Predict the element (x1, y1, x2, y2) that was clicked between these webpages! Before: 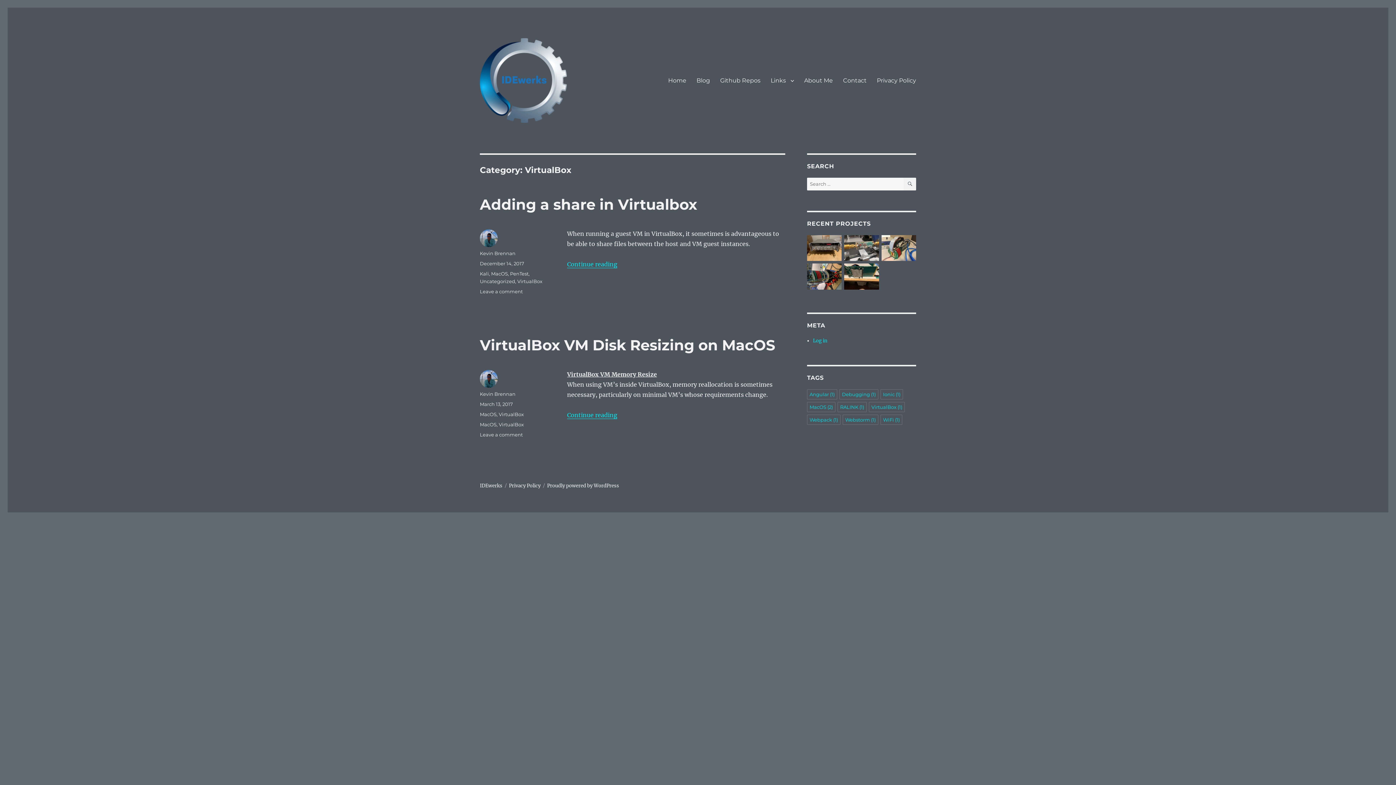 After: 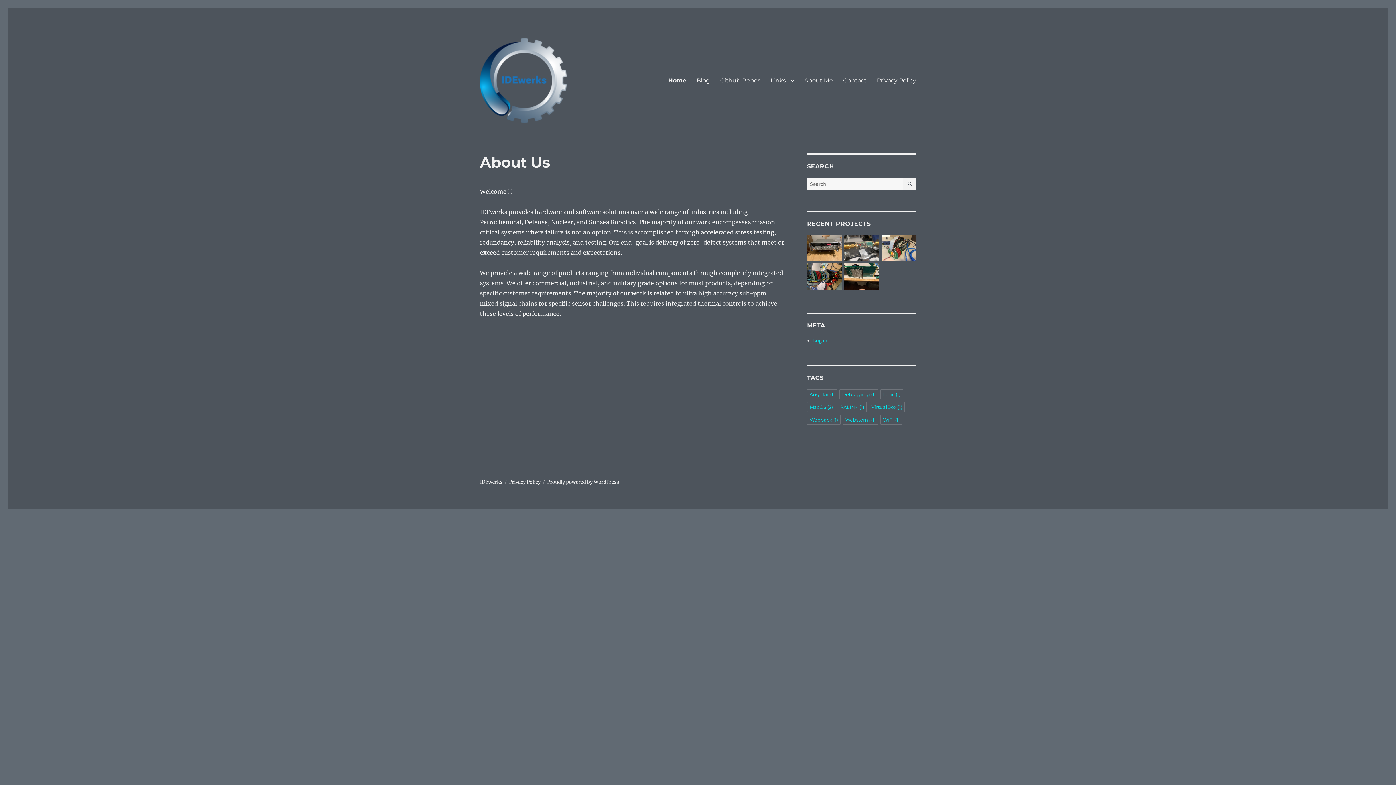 Action: bbox: (480, 482, 502, 489) label: IDEwerks